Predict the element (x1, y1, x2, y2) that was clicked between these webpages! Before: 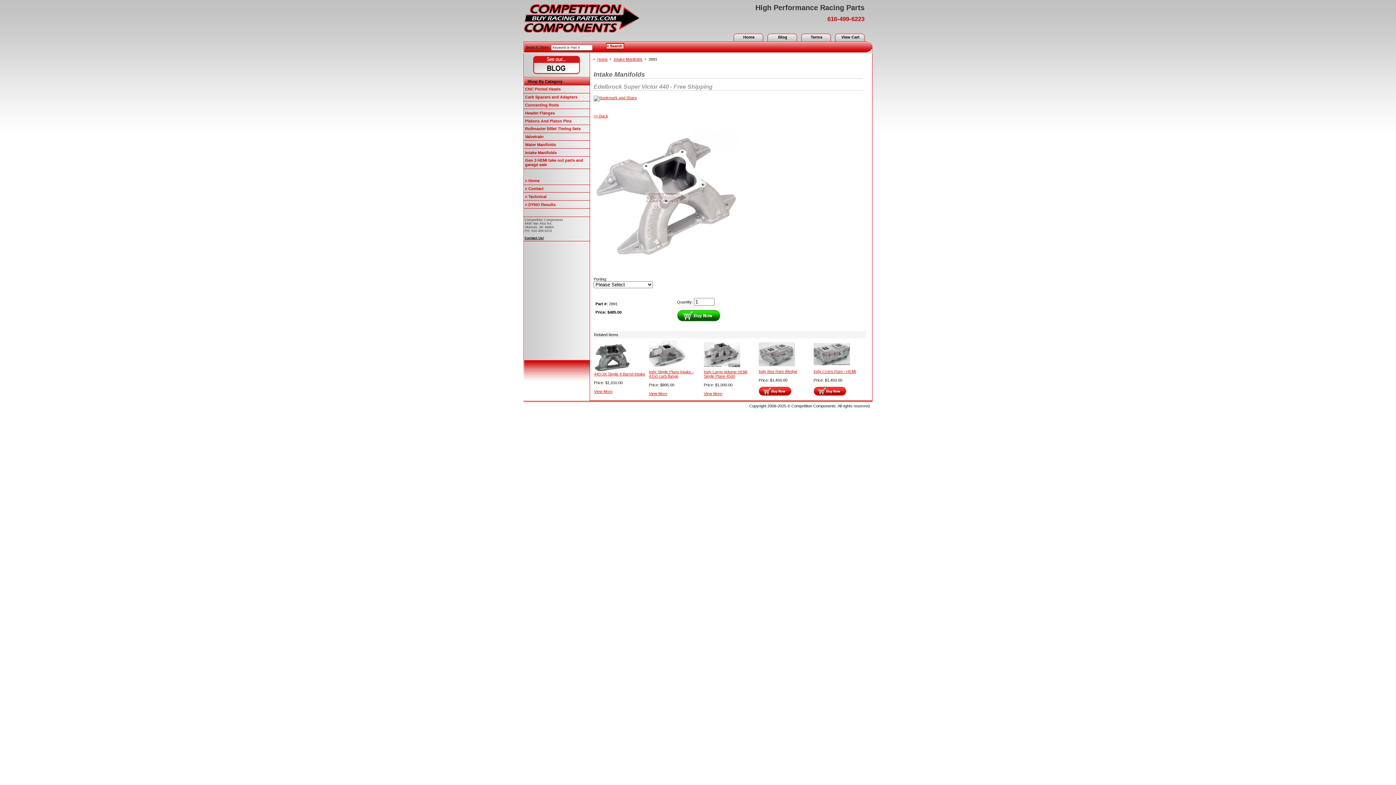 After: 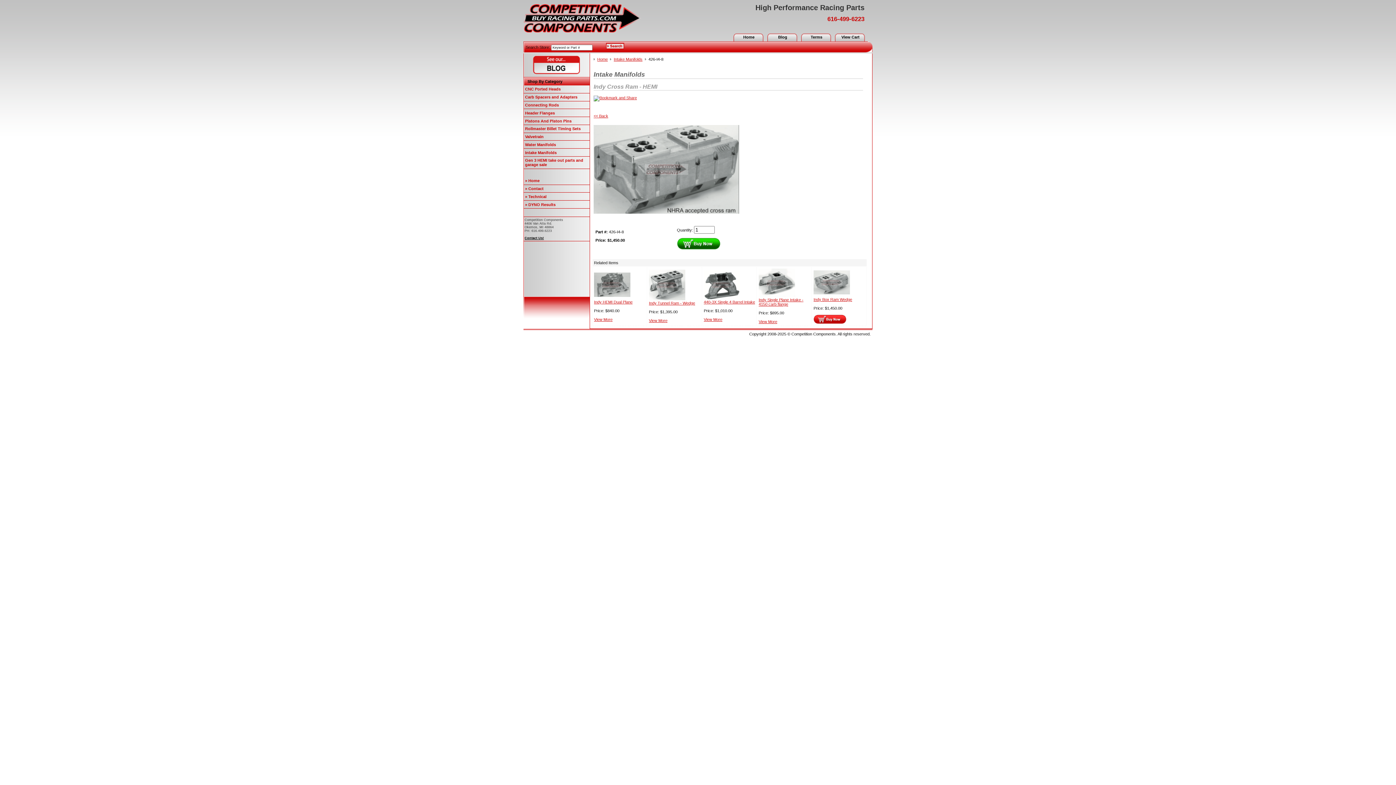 Action: bbox: (813, 361, 850, 366)